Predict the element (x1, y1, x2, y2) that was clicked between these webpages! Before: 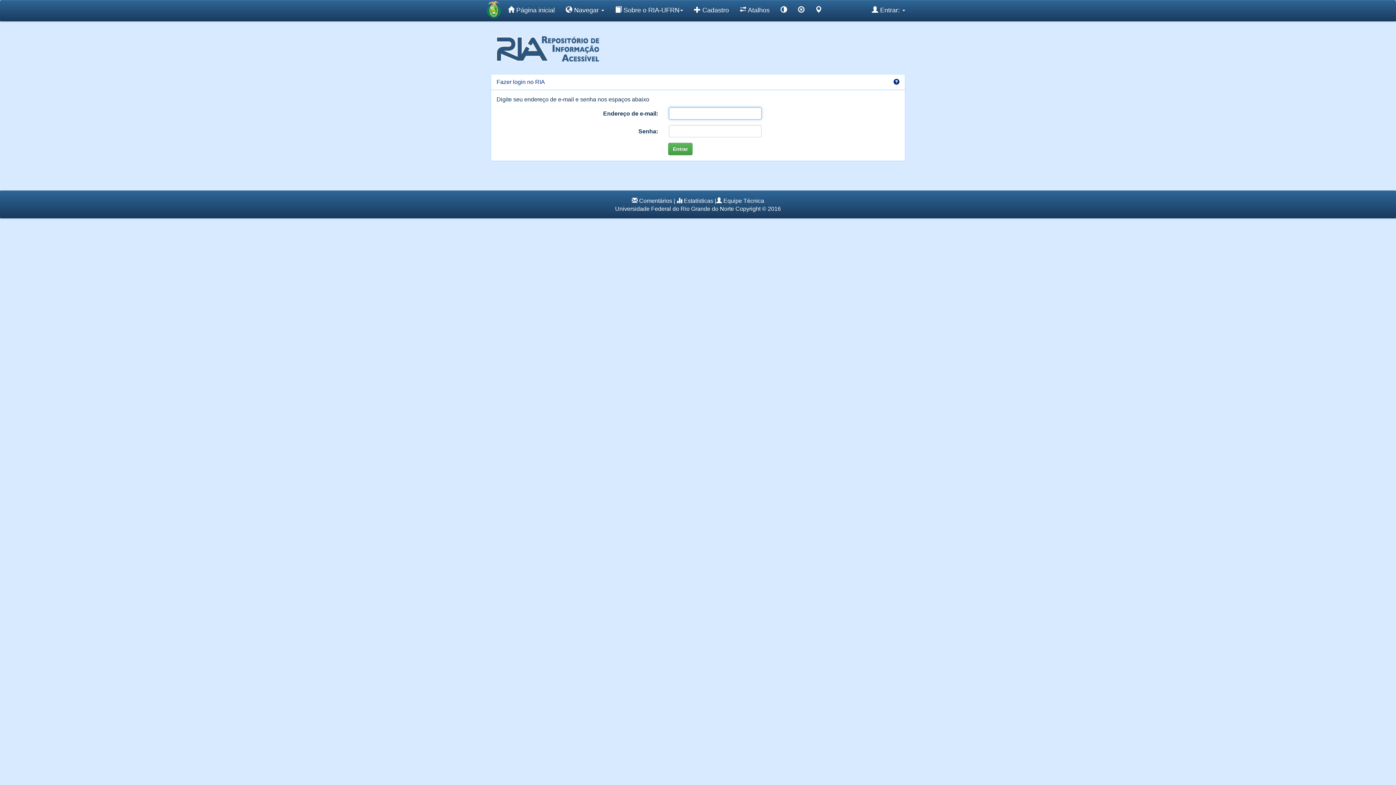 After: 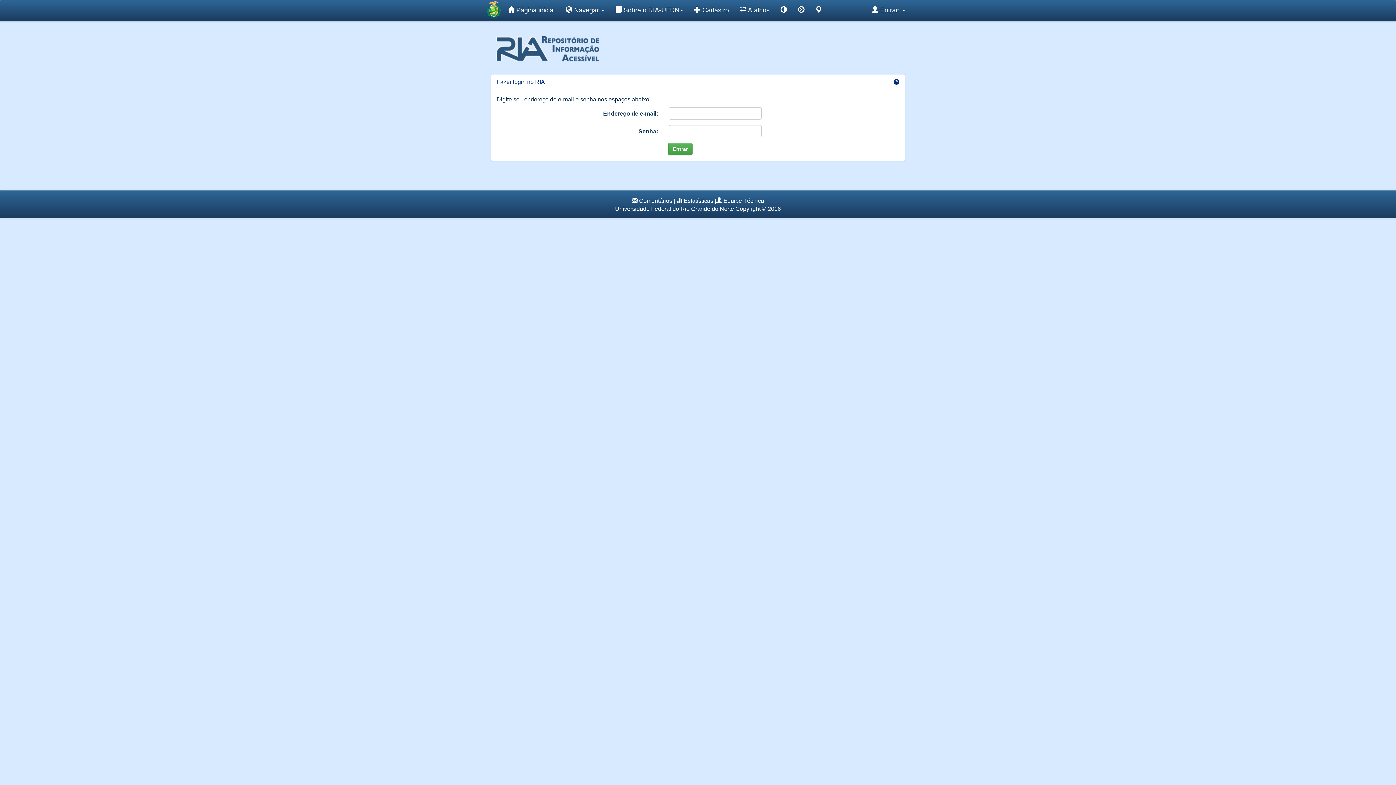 Action: bbox: (893, 79, 899, 85)